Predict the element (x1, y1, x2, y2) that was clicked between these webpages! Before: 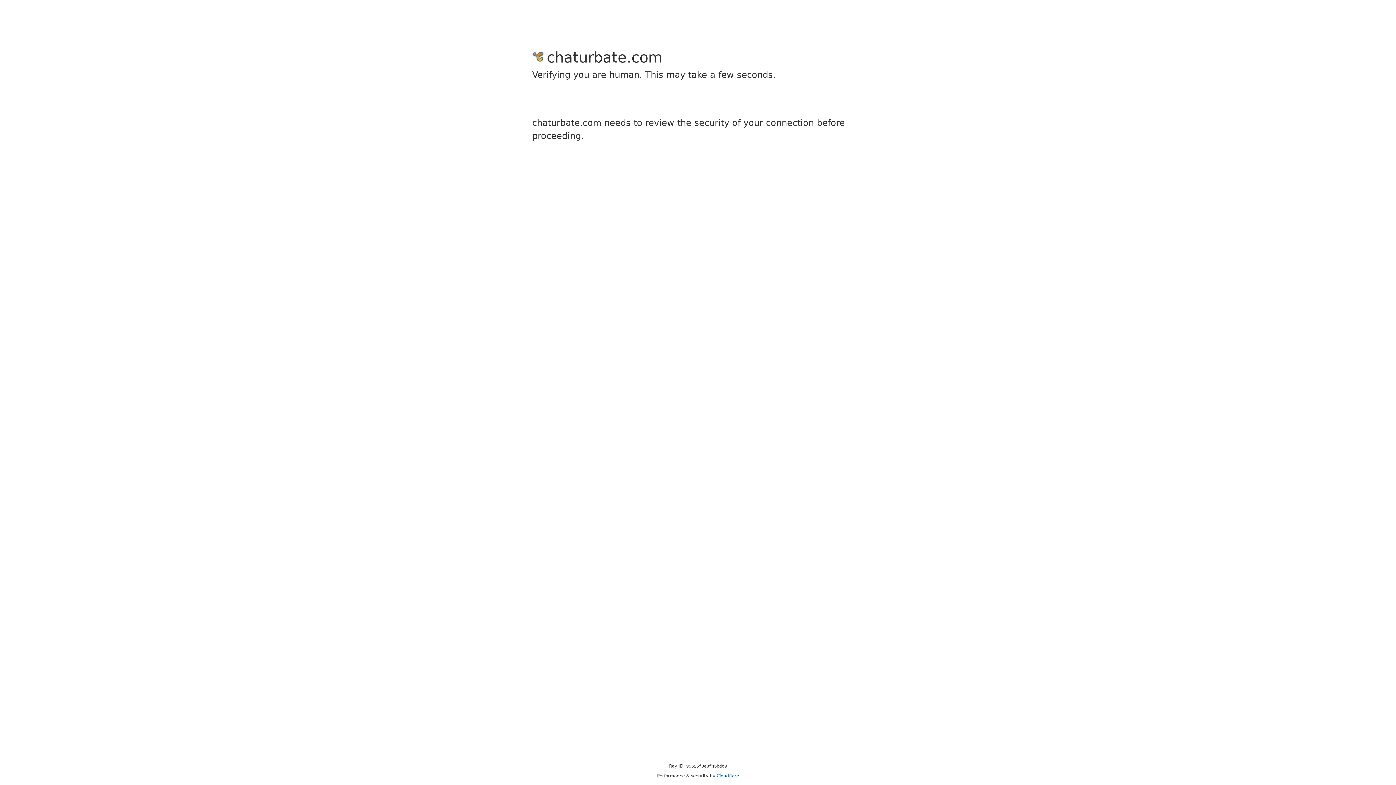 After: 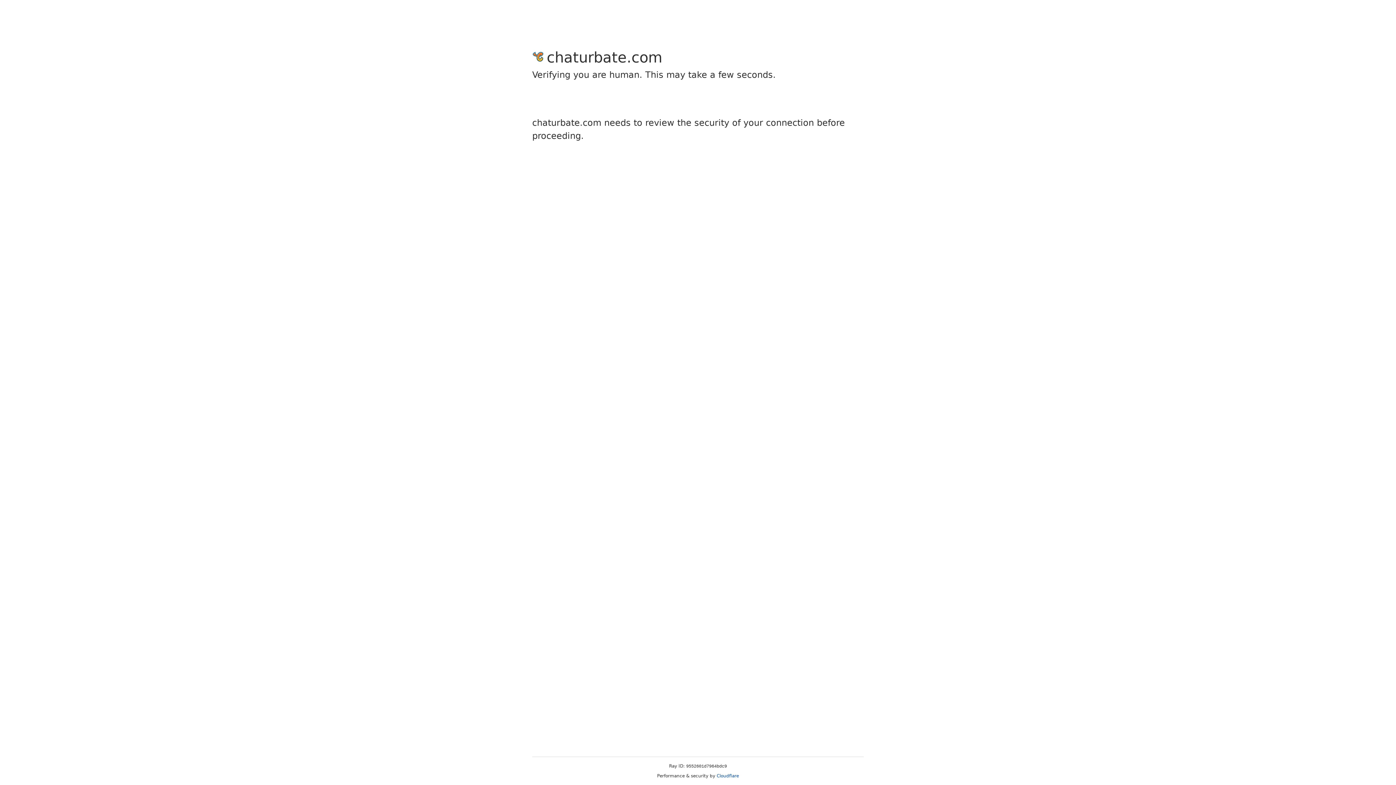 Action: label: Cloudflare bbox: (716, 773, 739, 778)